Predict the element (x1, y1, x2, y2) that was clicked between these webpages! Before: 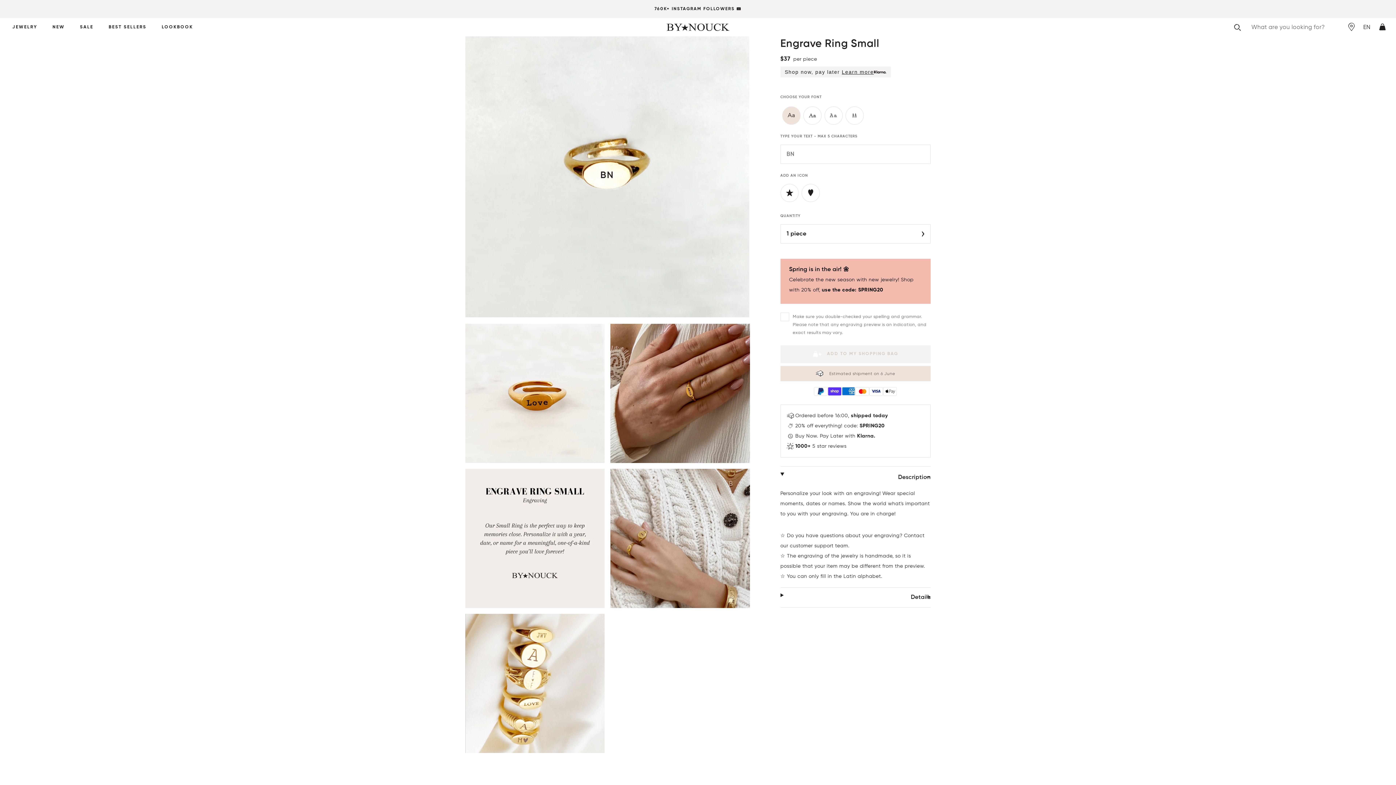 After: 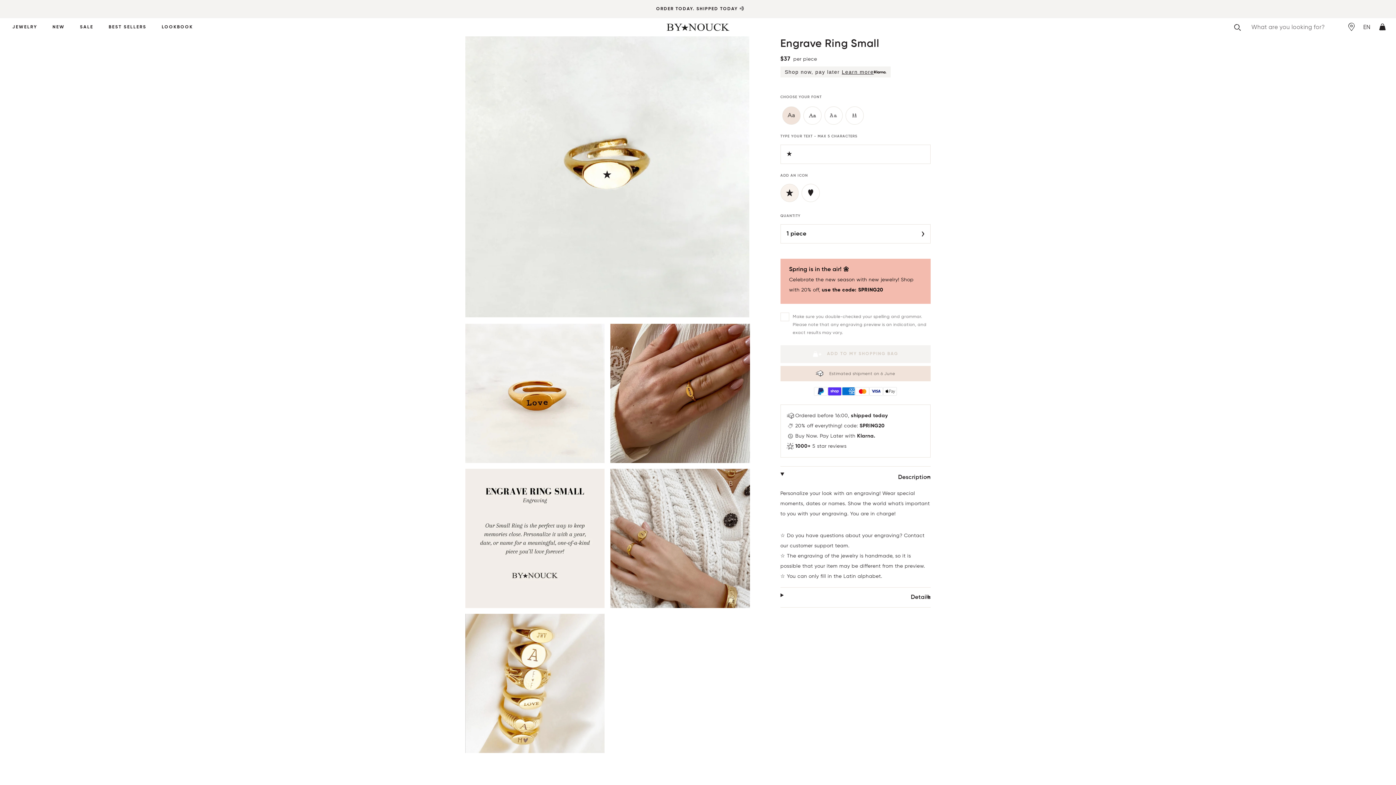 Action: bbox: (780, 184, 798, 202)